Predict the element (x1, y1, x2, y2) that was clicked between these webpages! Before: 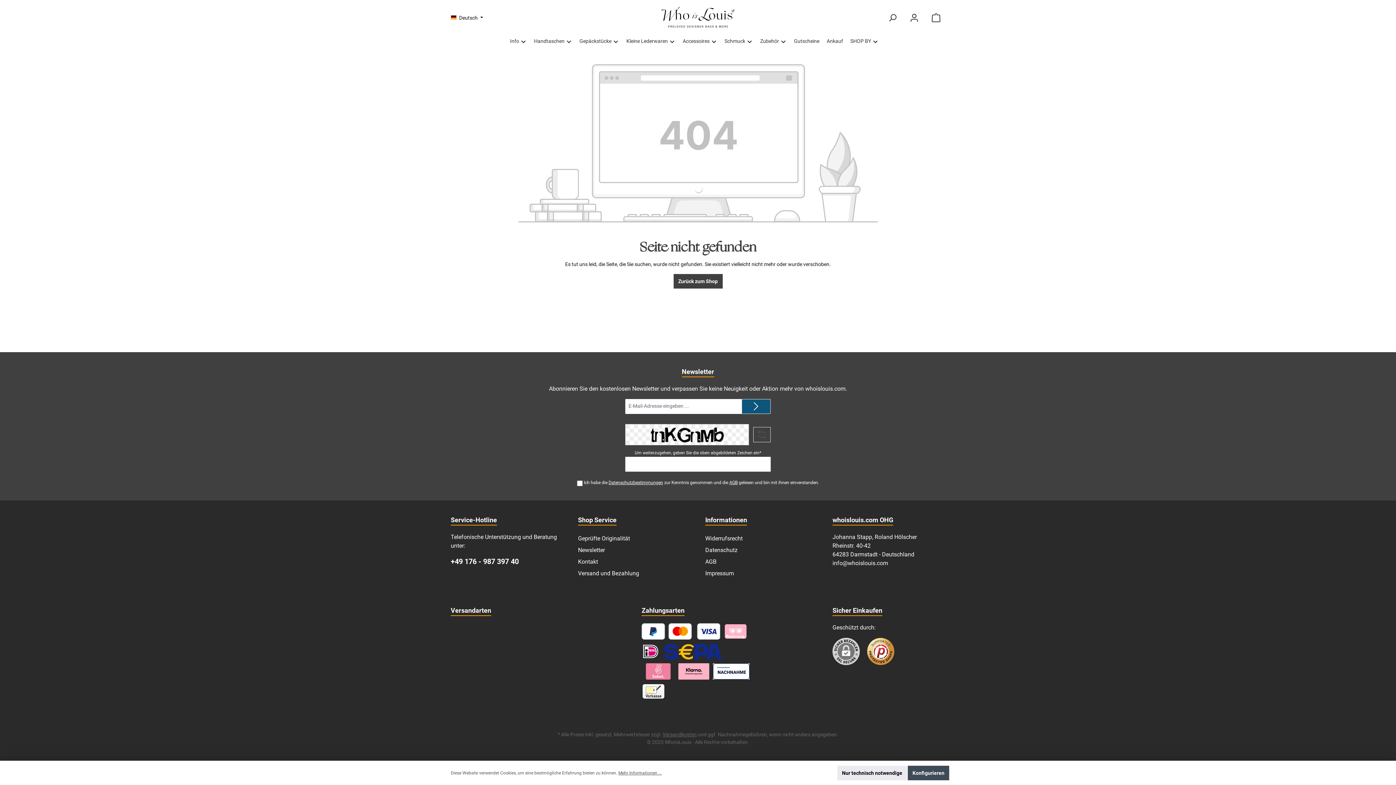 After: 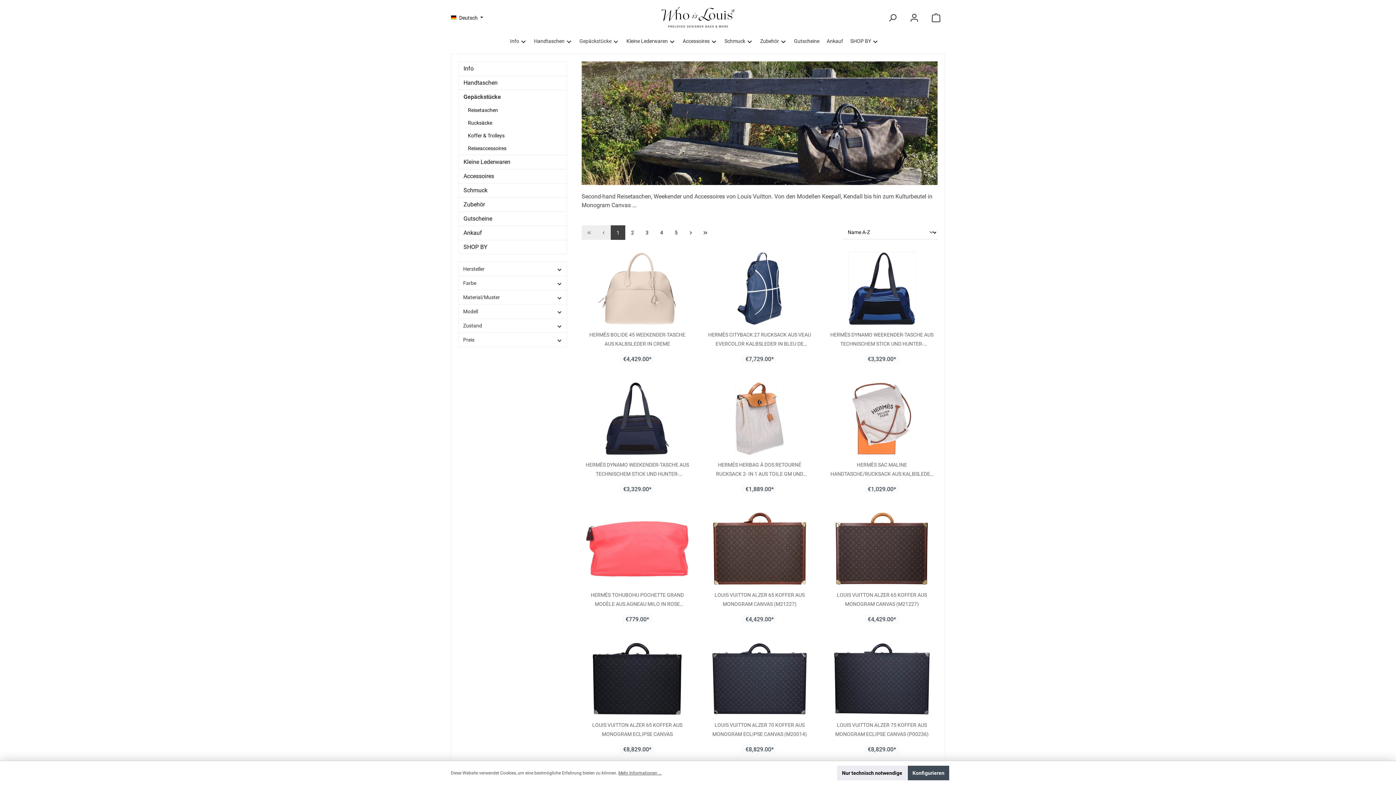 Action: bbox: (579, 35, 626, 46) label: Gepäckstücke 